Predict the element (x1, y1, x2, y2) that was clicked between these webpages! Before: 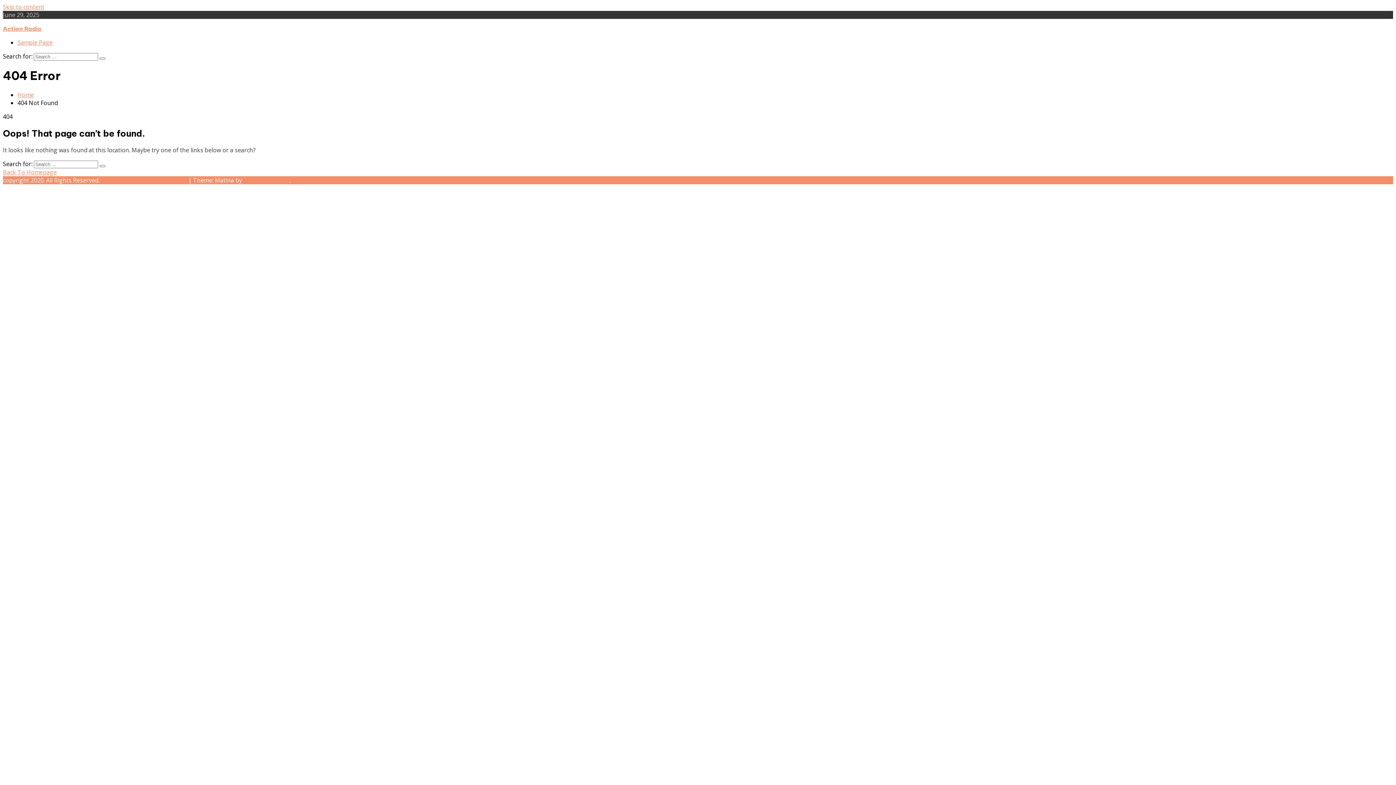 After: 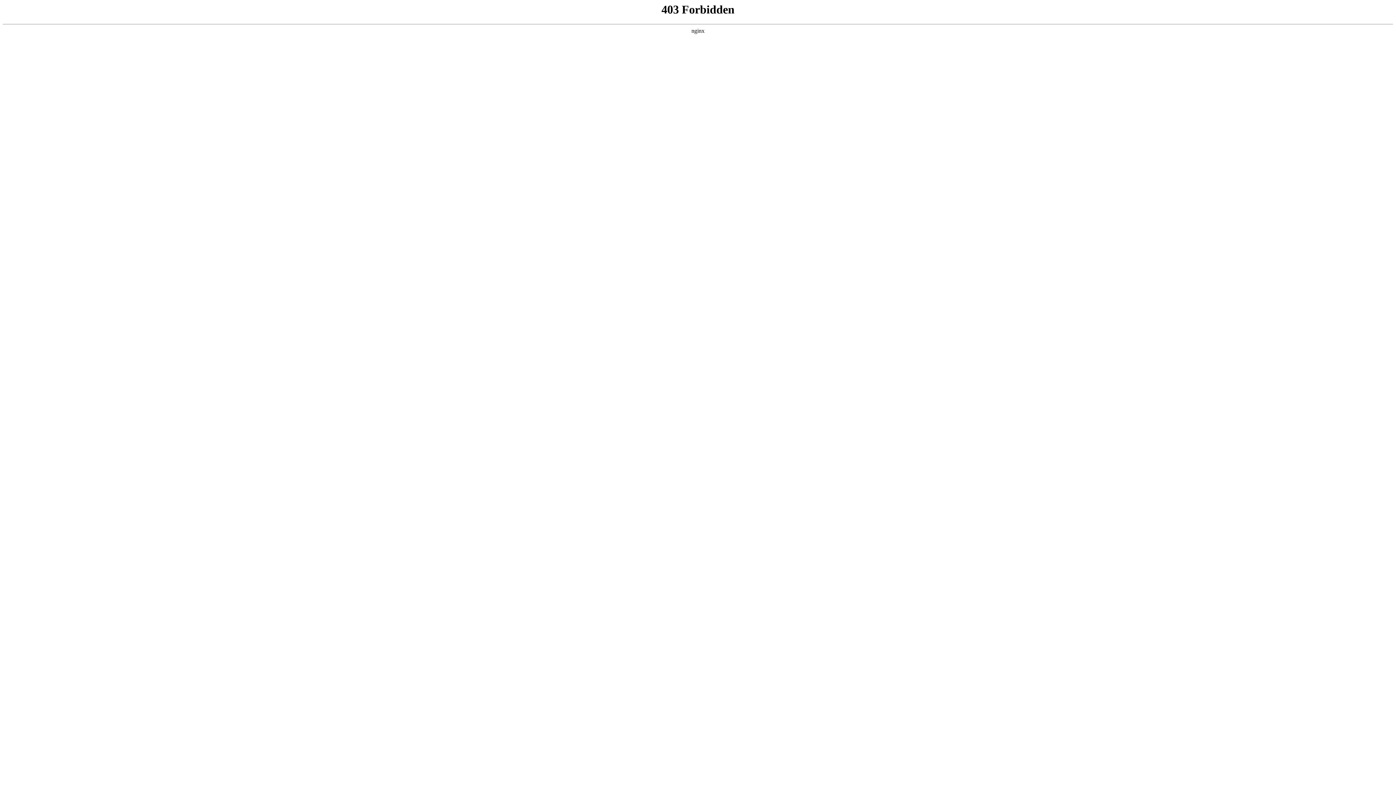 Action: bbox: (100, 176, 188, 184) label: Proudly powered by WordPress 